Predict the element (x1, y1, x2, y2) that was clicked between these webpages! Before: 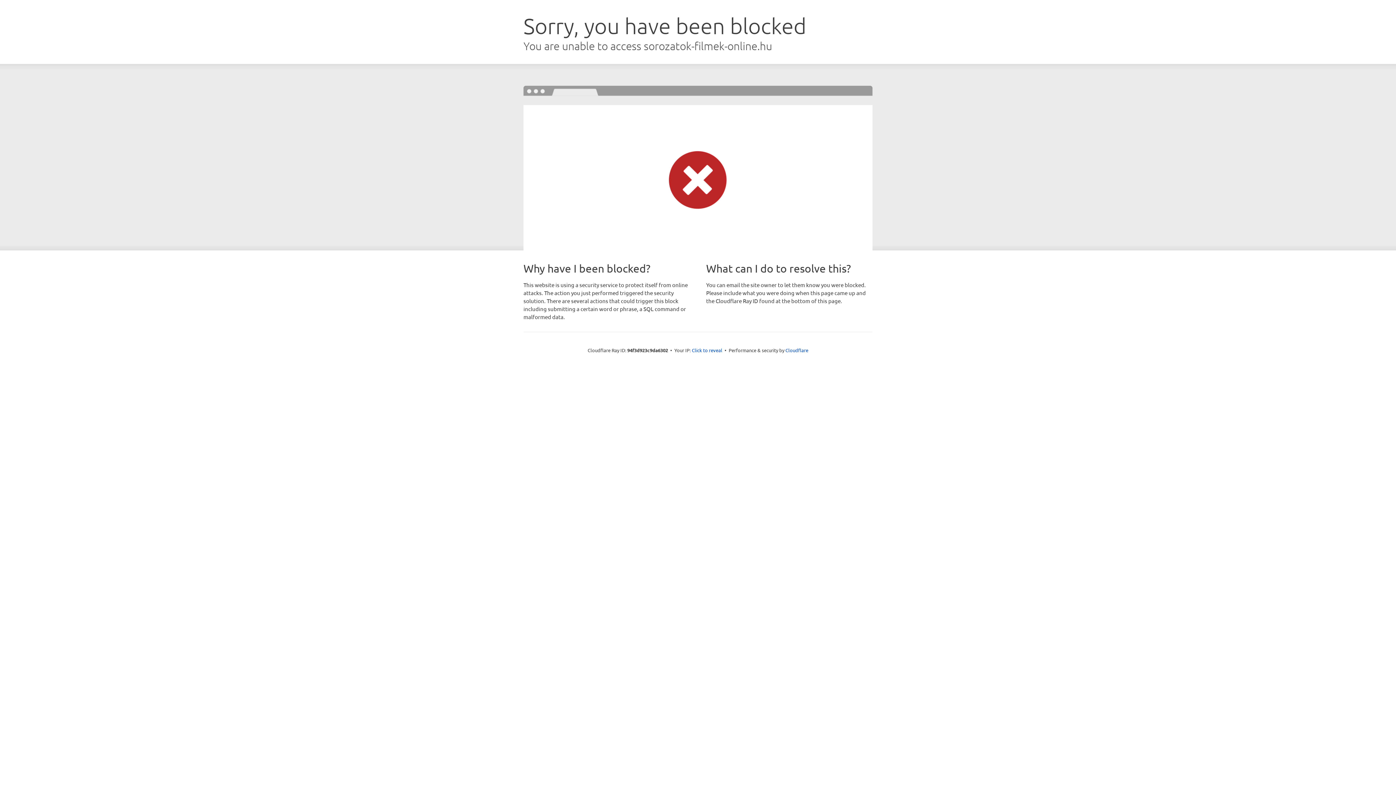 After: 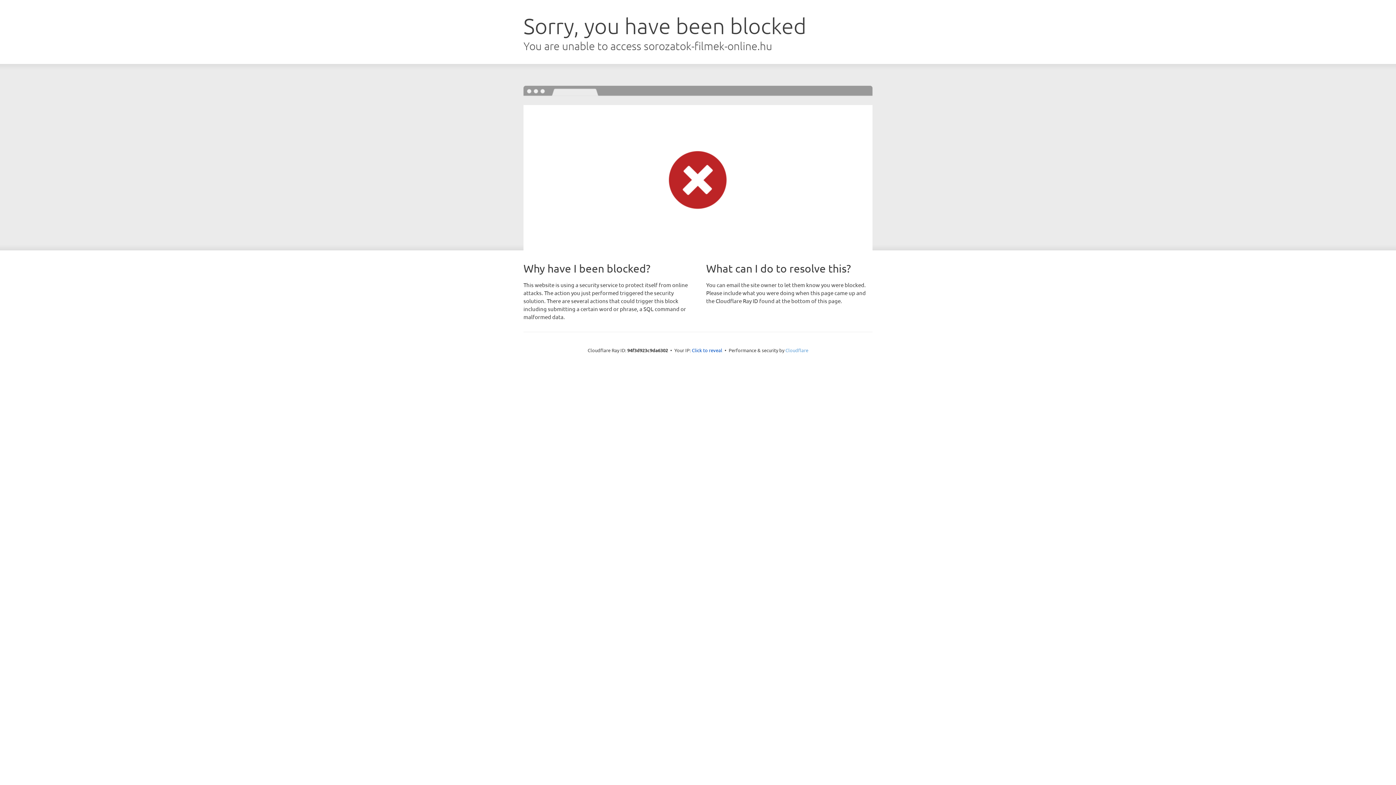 Action: label: Cloudflare bbox: (785, 347, 808, 353)